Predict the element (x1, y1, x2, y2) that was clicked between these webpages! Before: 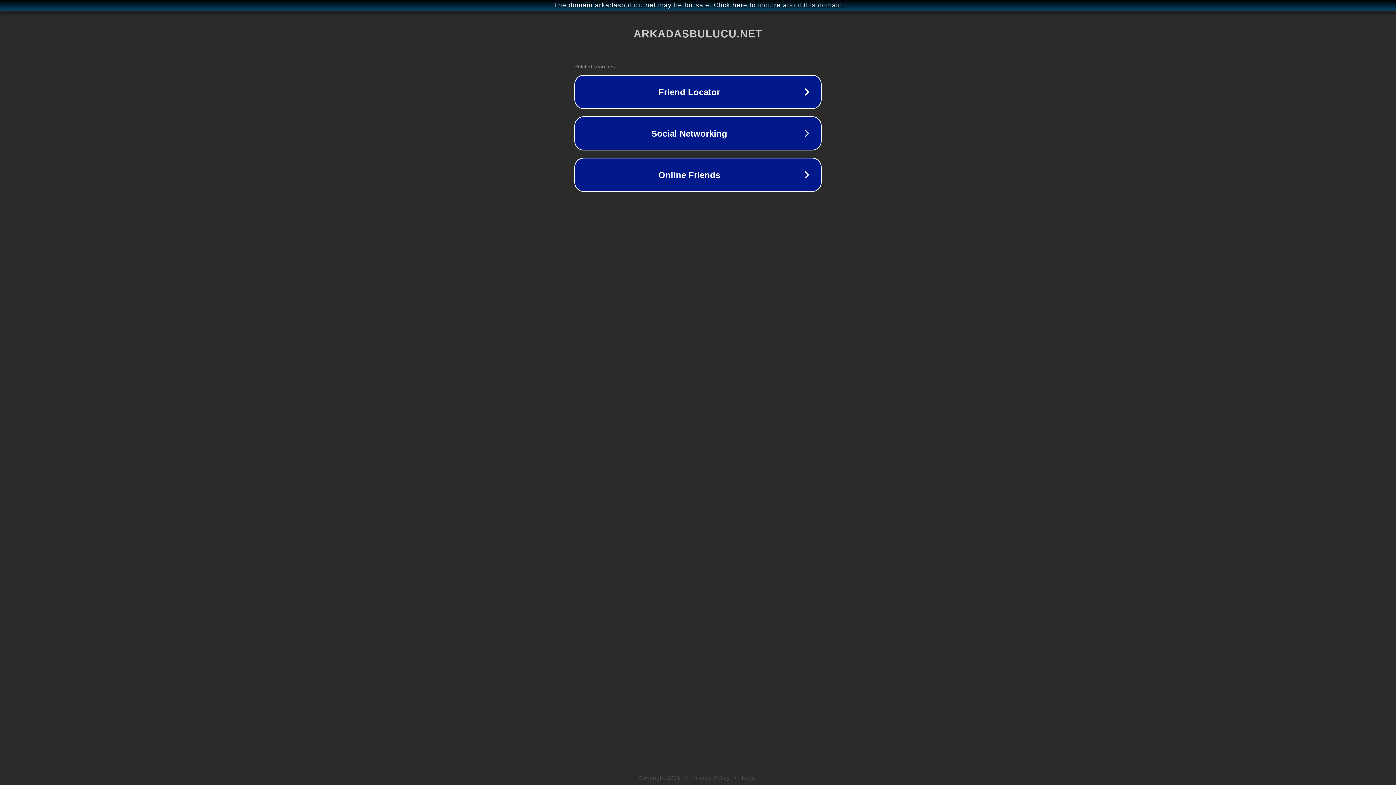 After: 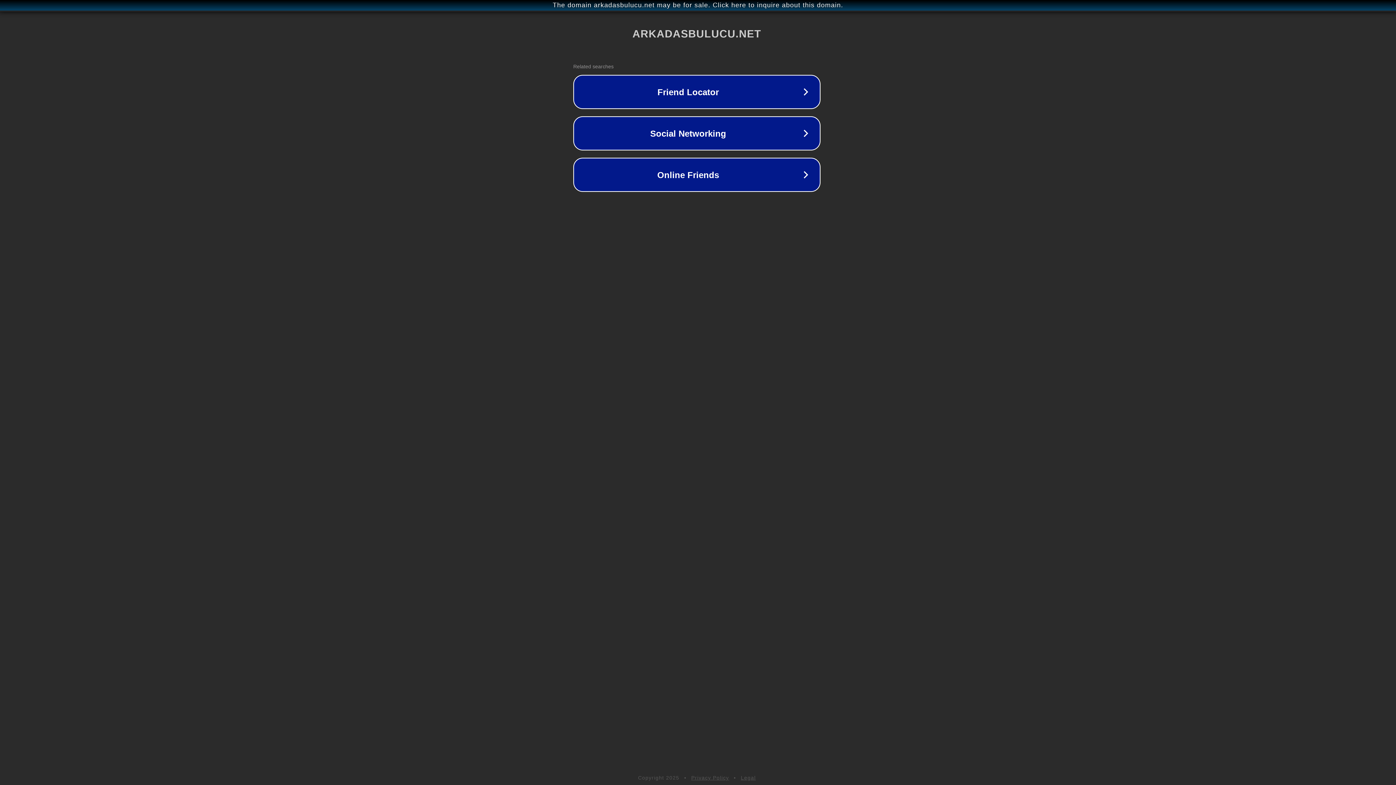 Action: bbox: (1, 1, 1397, 9) label: The domain arkadasbulucu.net may be for sale. Click here to inquire about this domain.